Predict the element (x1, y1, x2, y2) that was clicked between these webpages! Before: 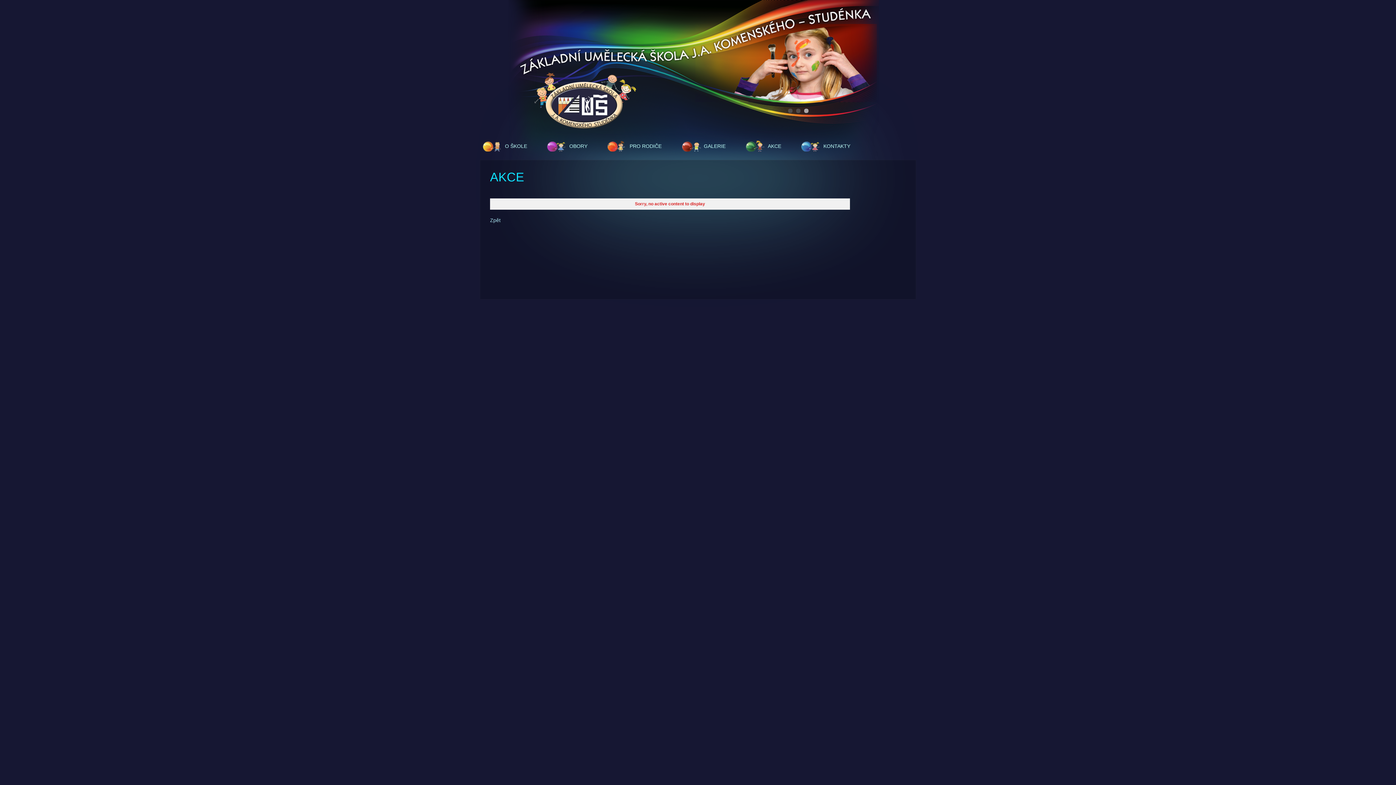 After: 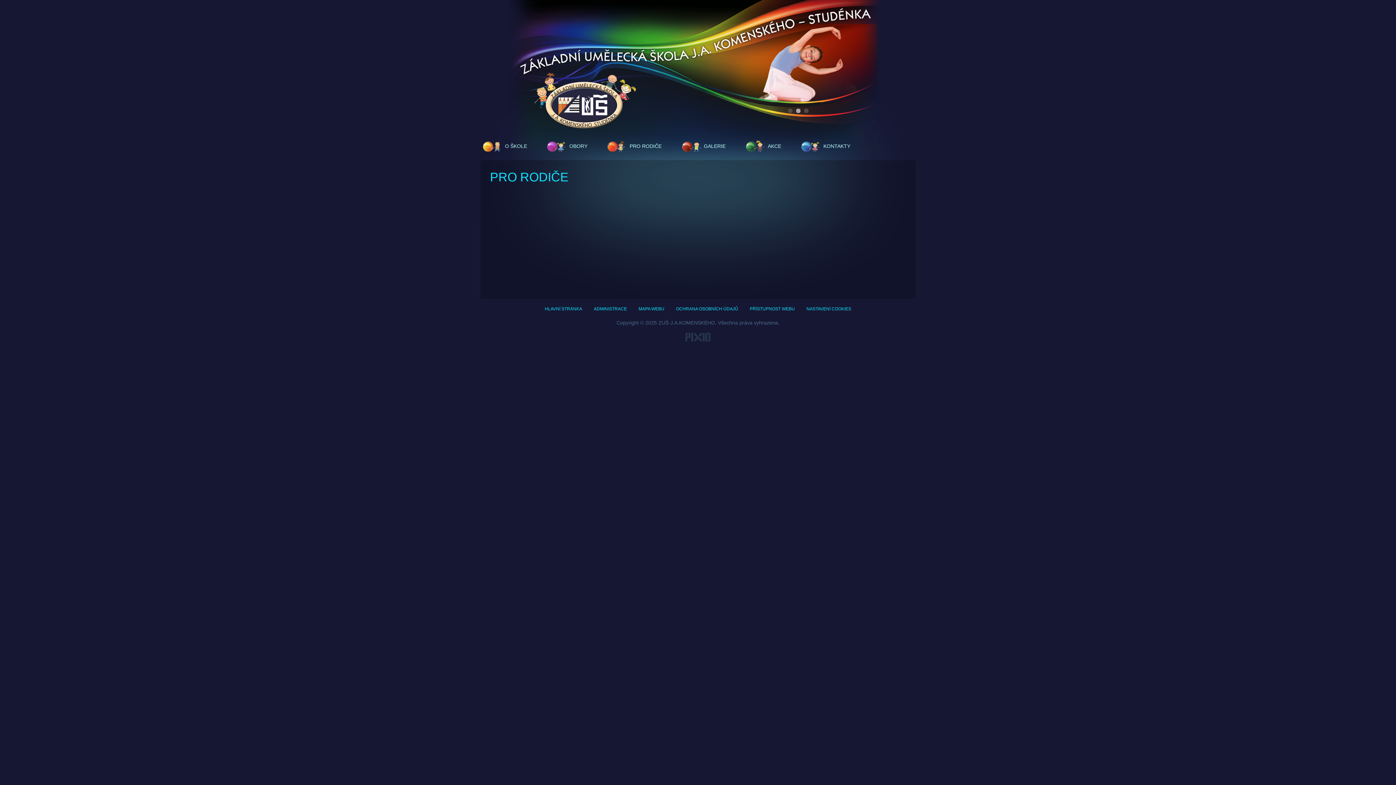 Action: label: PRO RODIČE bbox: (607, 140, 666, 151)